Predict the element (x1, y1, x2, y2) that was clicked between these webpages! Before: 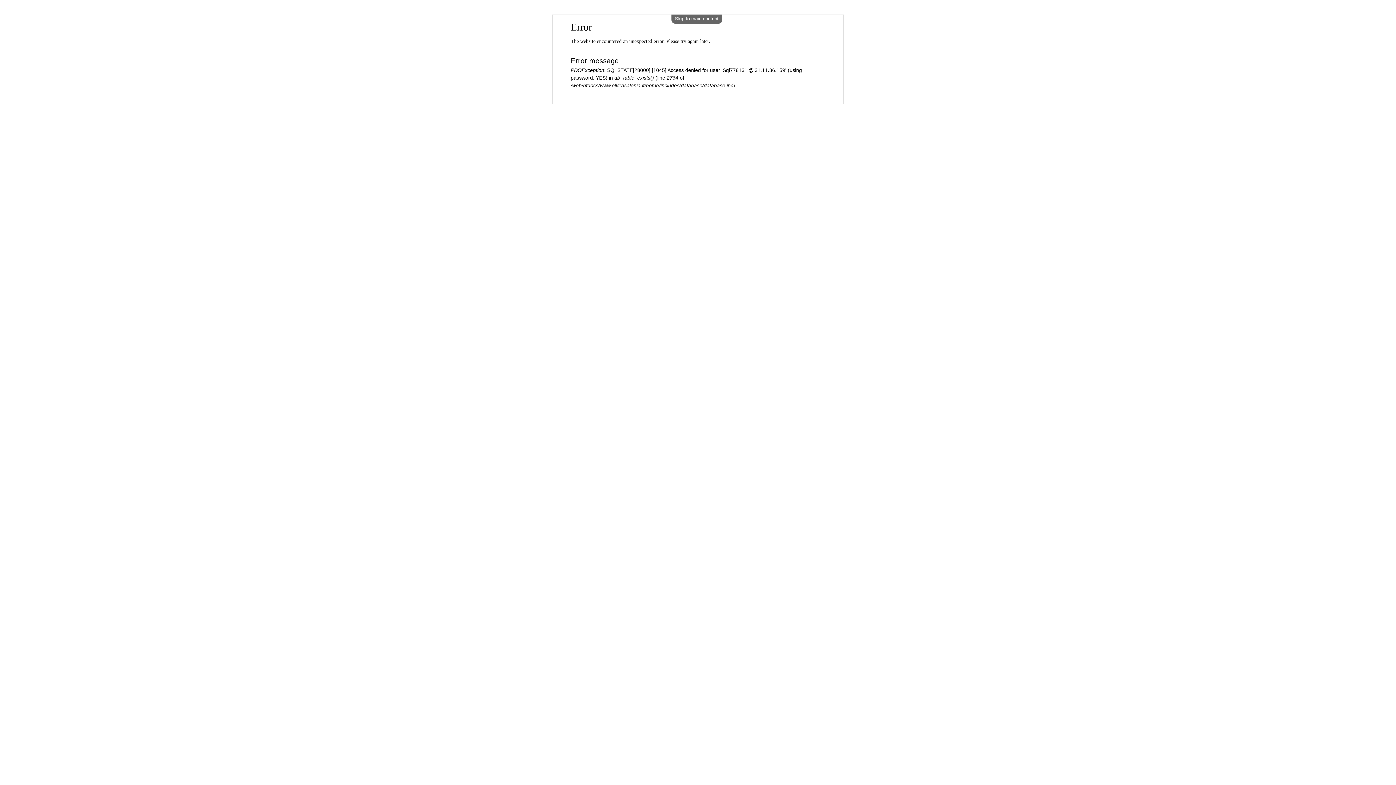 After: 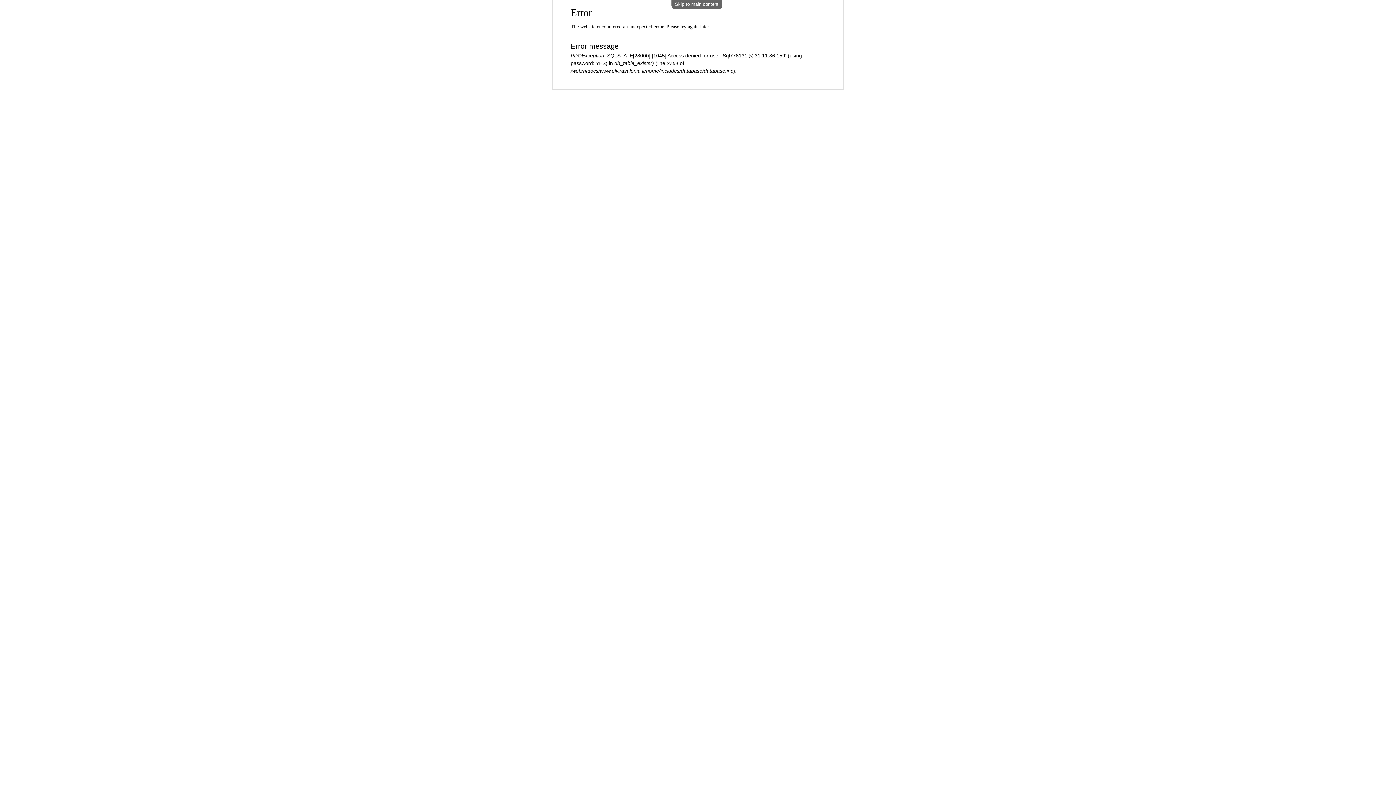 Action: label: Skip to main content bbox: (671, 14, 722, 23)